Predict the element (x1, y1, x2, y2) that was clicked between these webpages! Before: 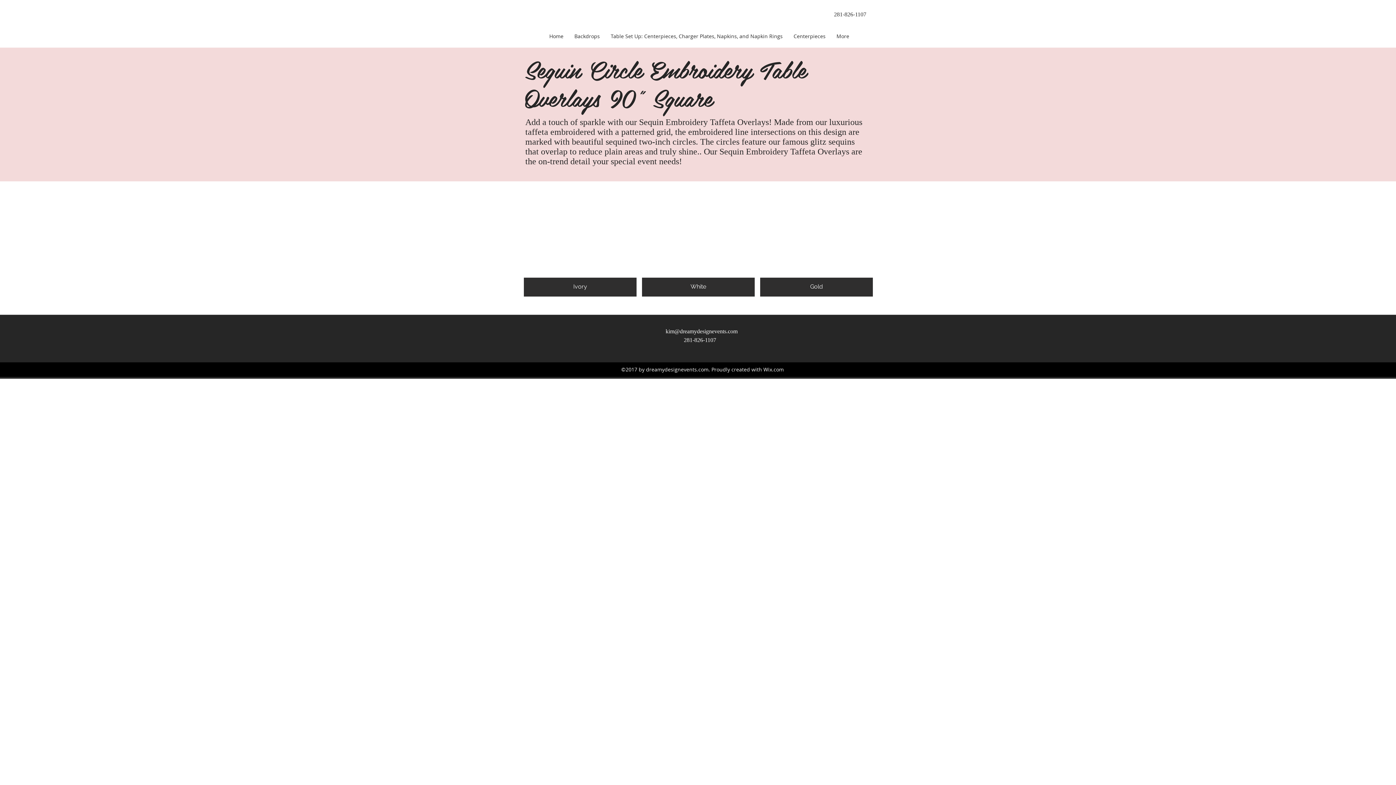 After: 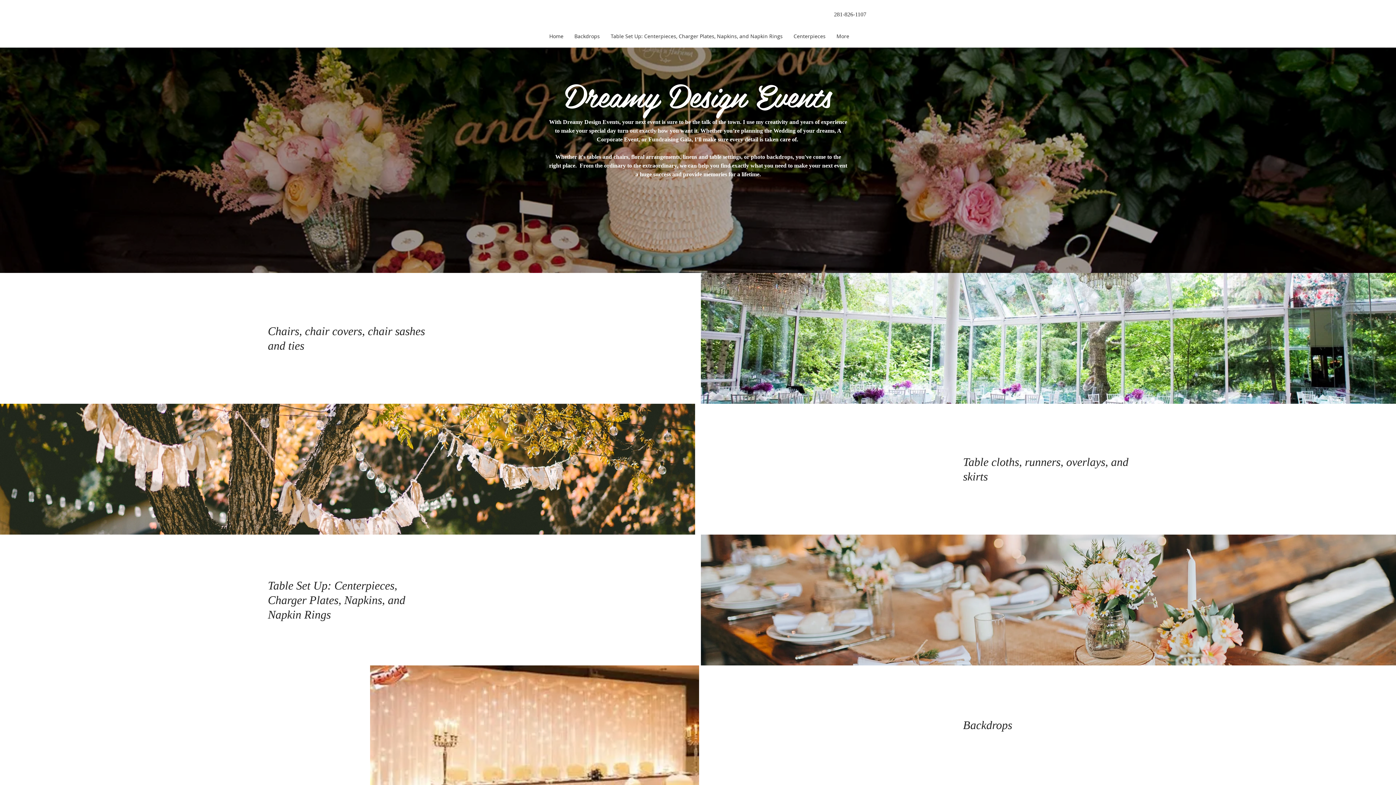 Action: bbox: (544, 27, 569, 45) label: Home